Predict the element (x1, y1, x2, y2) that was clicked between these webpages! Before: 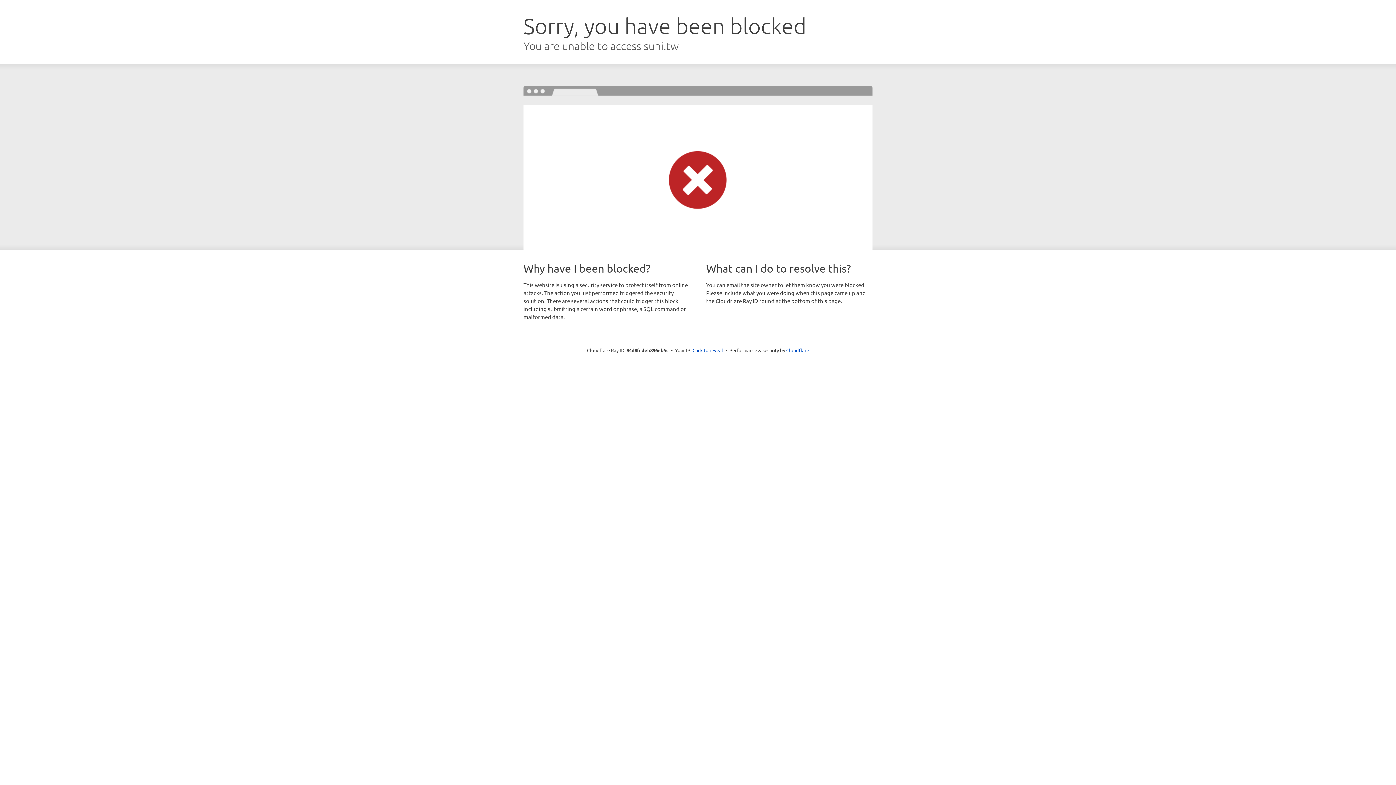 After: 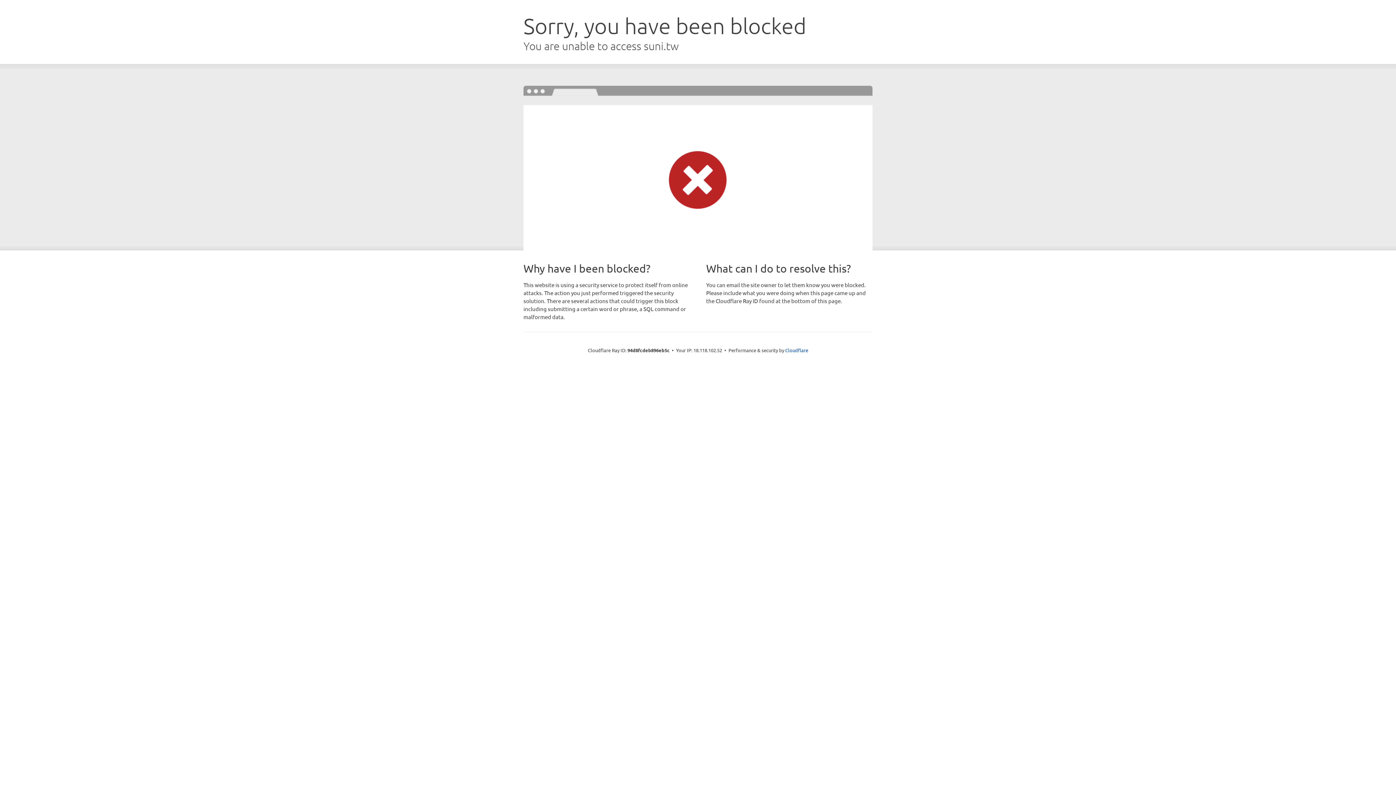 Action: bbox: (692, 346, 723, 353) label: Click to reveal